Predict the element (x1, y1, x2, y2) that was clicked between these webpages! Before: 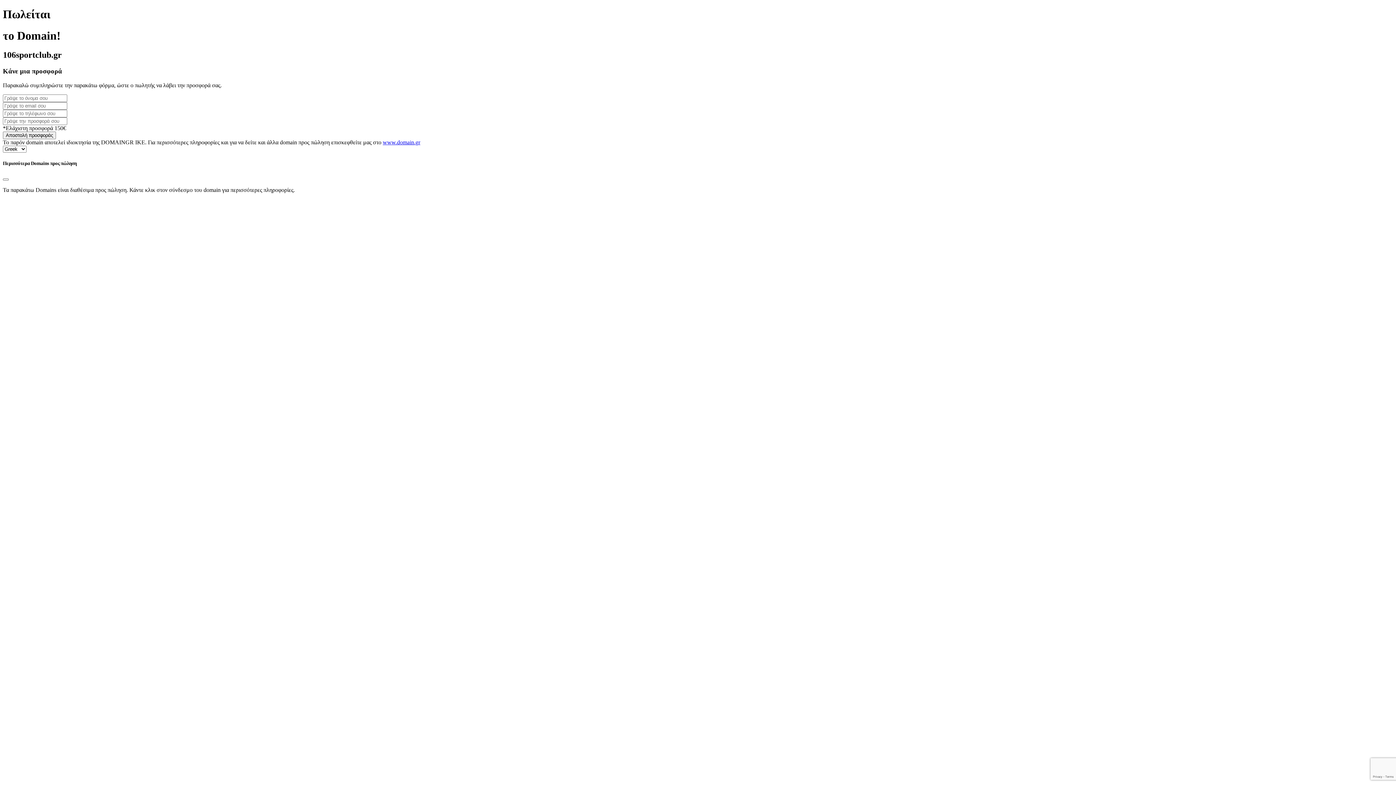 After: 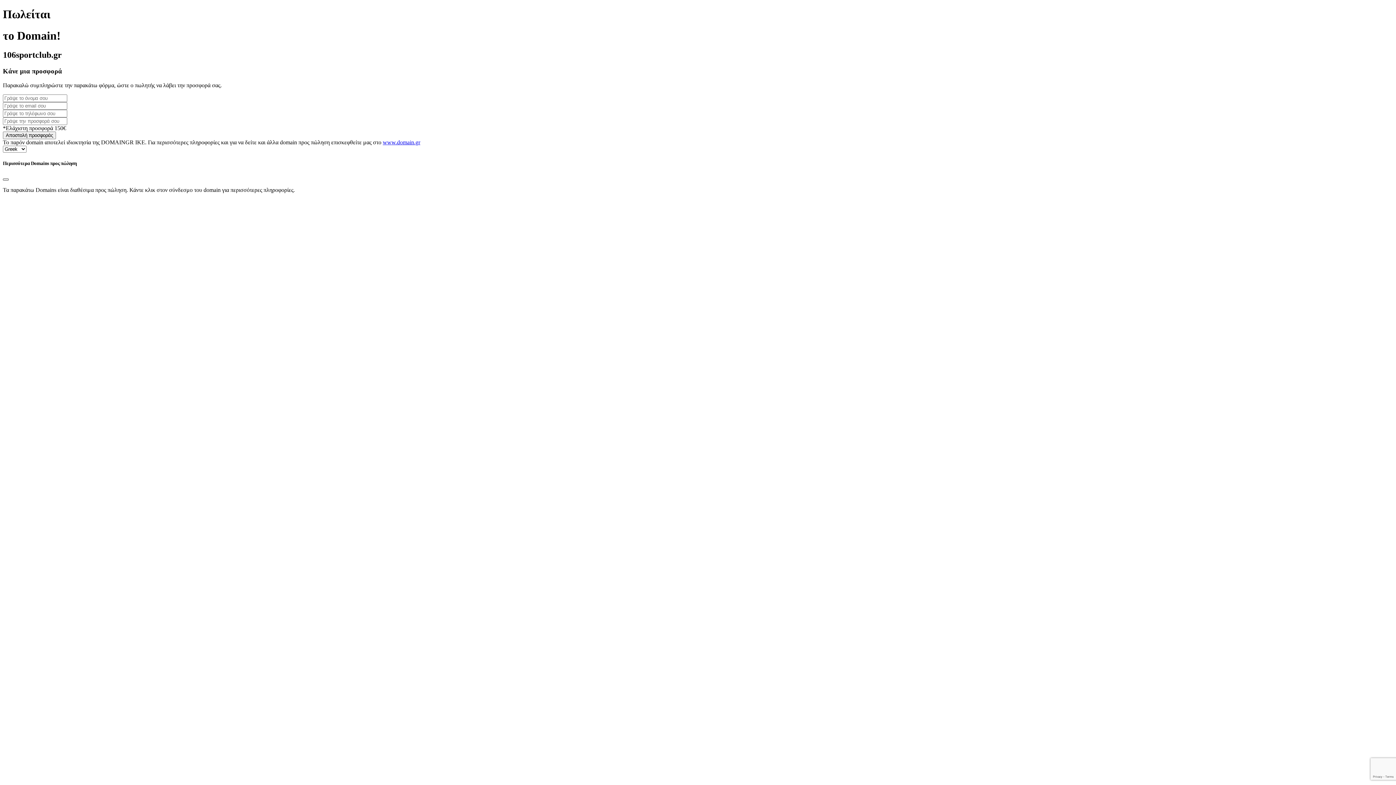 Action: bbox: (2, 178, 8, 180) label: Close